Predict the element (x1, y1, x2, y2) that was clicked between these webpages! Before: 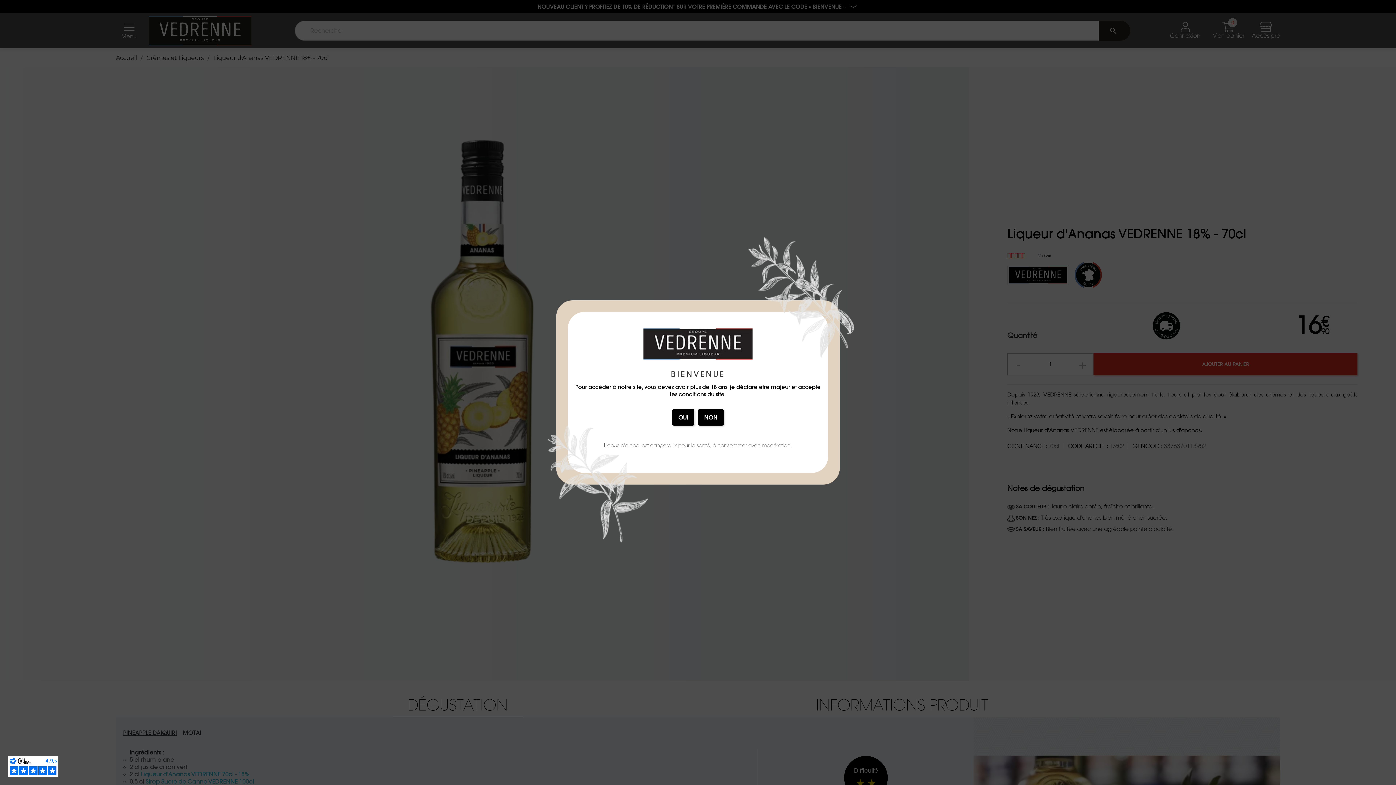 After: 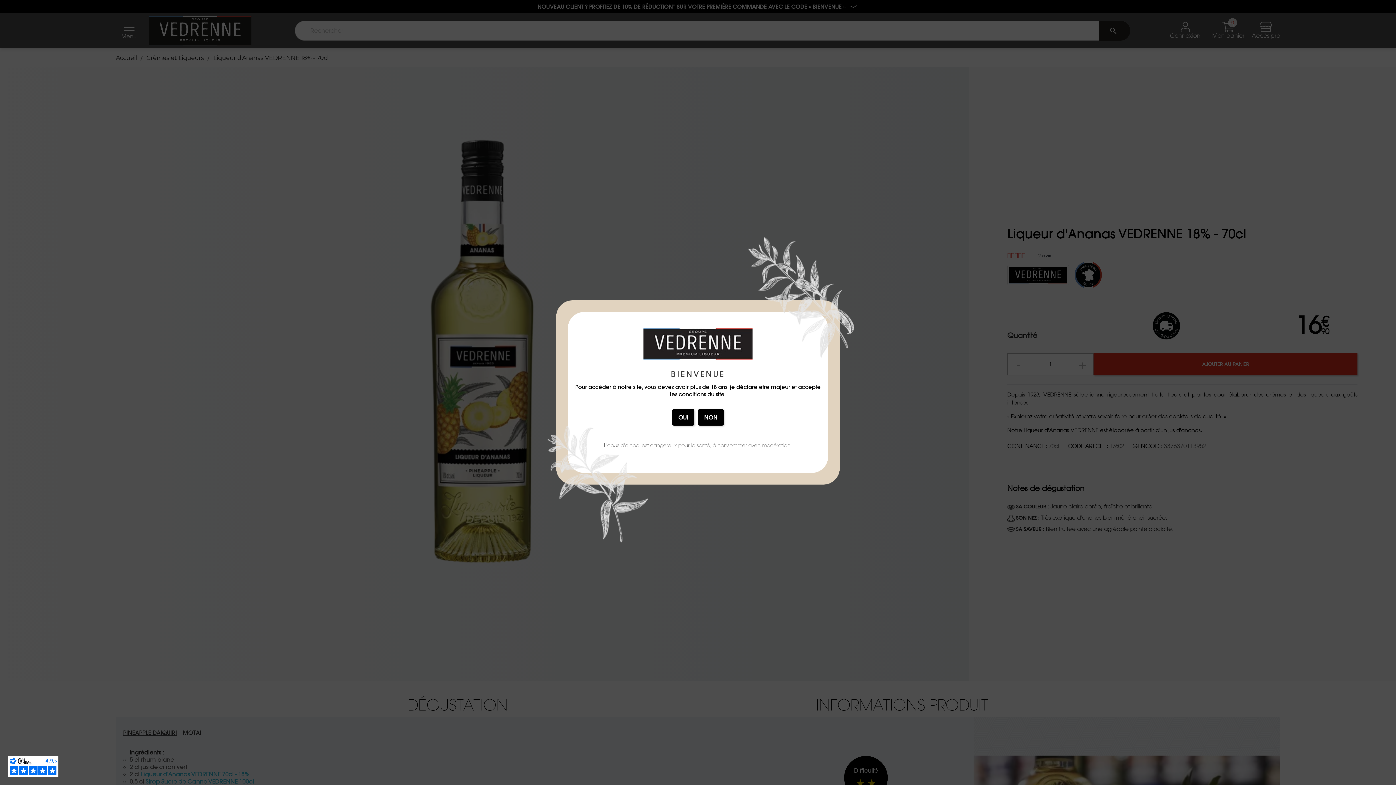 Action: bbox: (7, 756, 58, 777)